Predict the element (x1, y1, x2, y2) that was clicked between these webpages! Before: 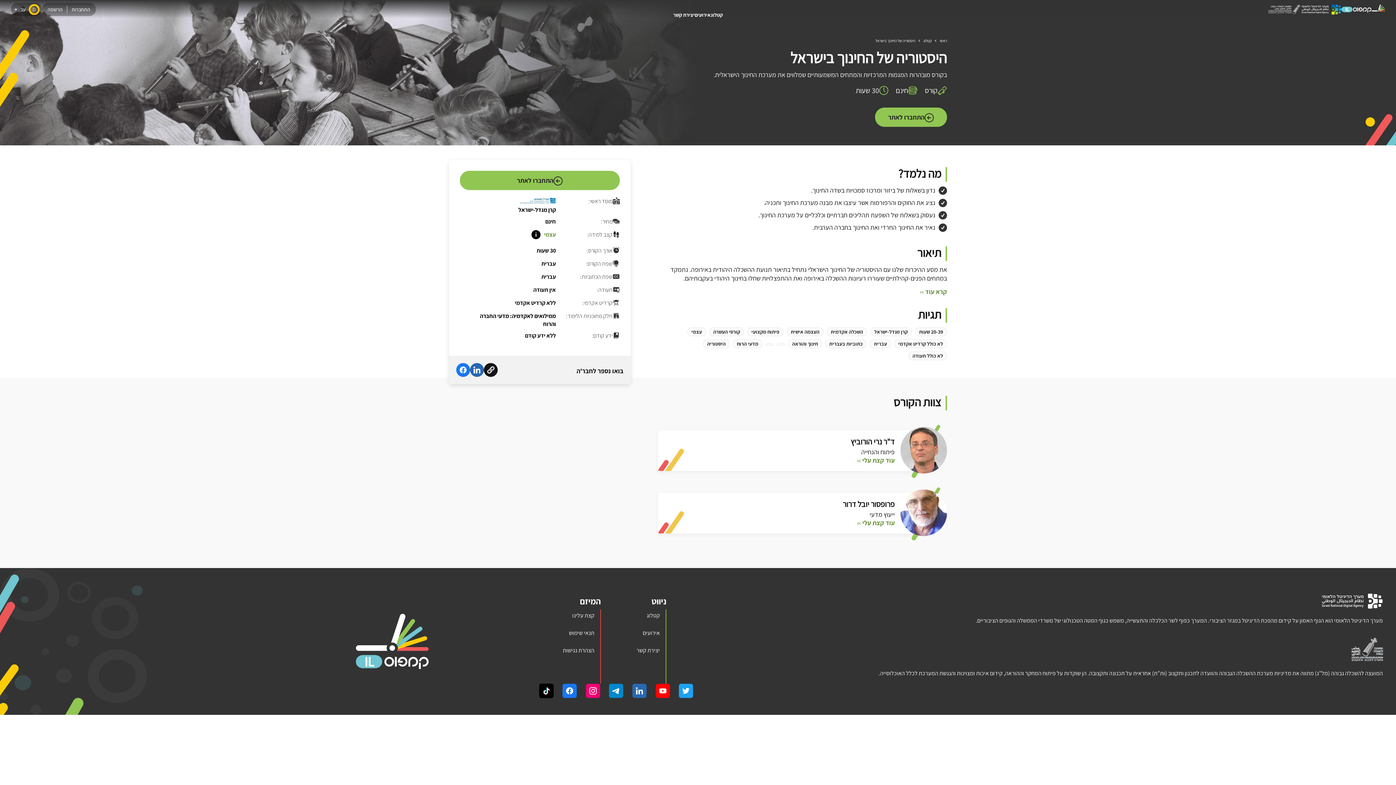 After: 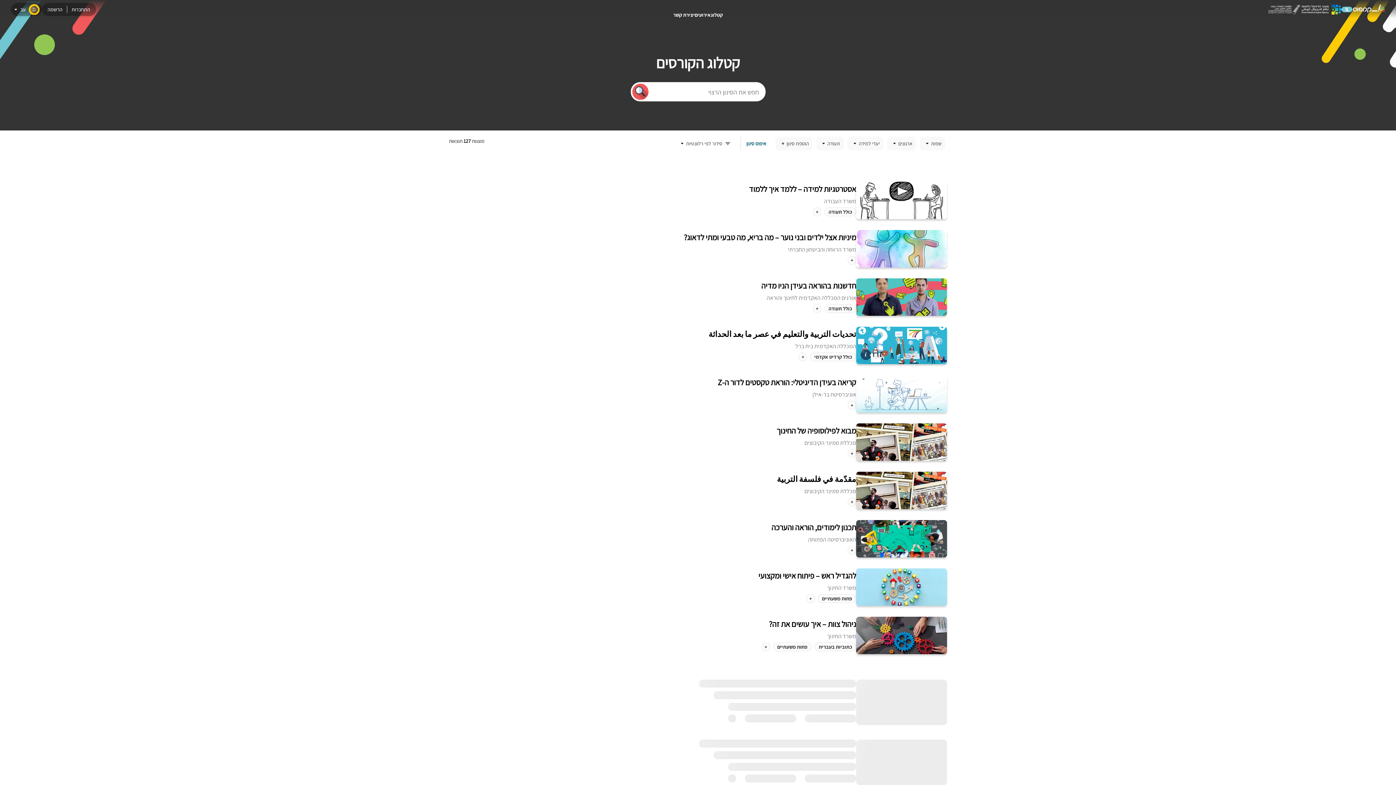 Action: bbox: (765, 343, 773, 345)